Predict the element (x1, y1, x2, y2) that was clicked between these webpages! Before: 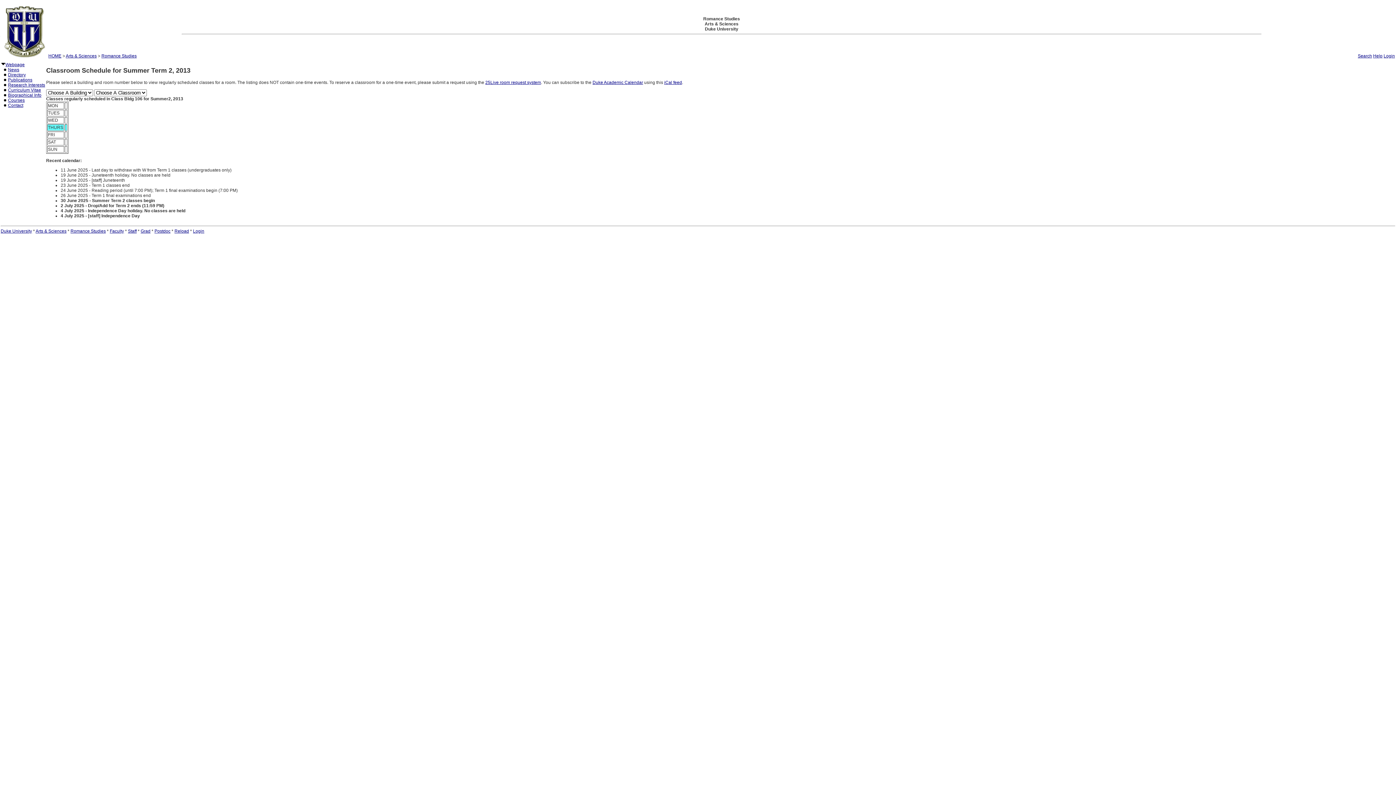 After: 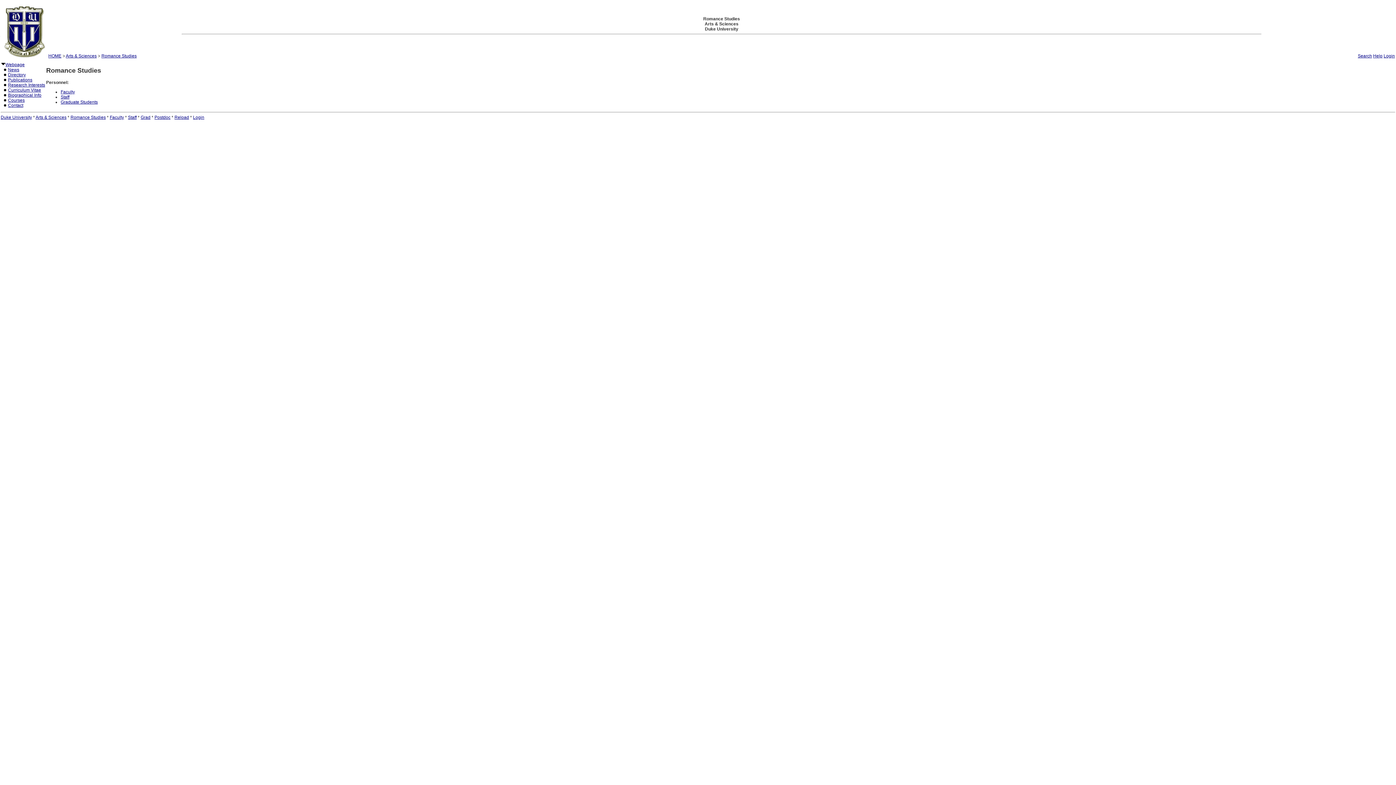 Action: bbox: (0, 55, 47, 60)